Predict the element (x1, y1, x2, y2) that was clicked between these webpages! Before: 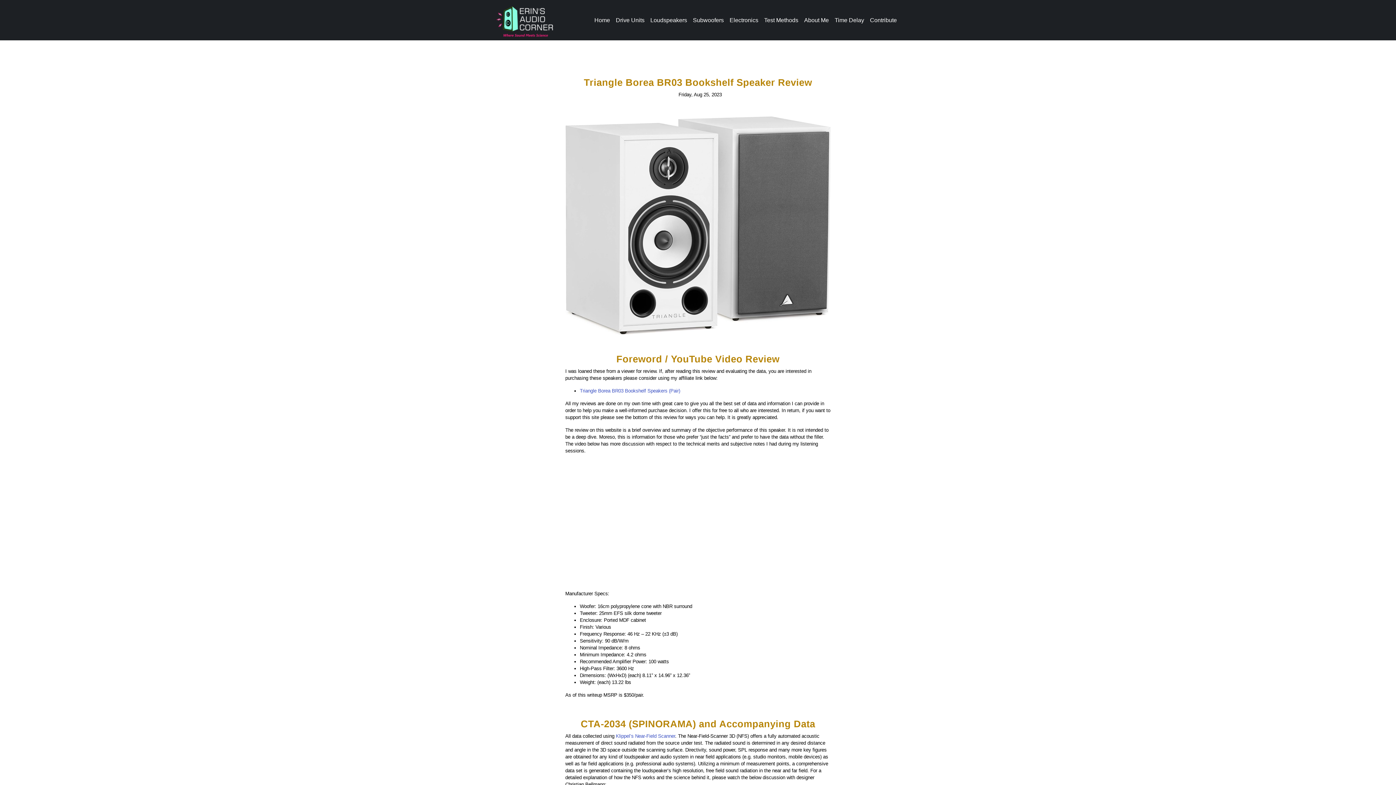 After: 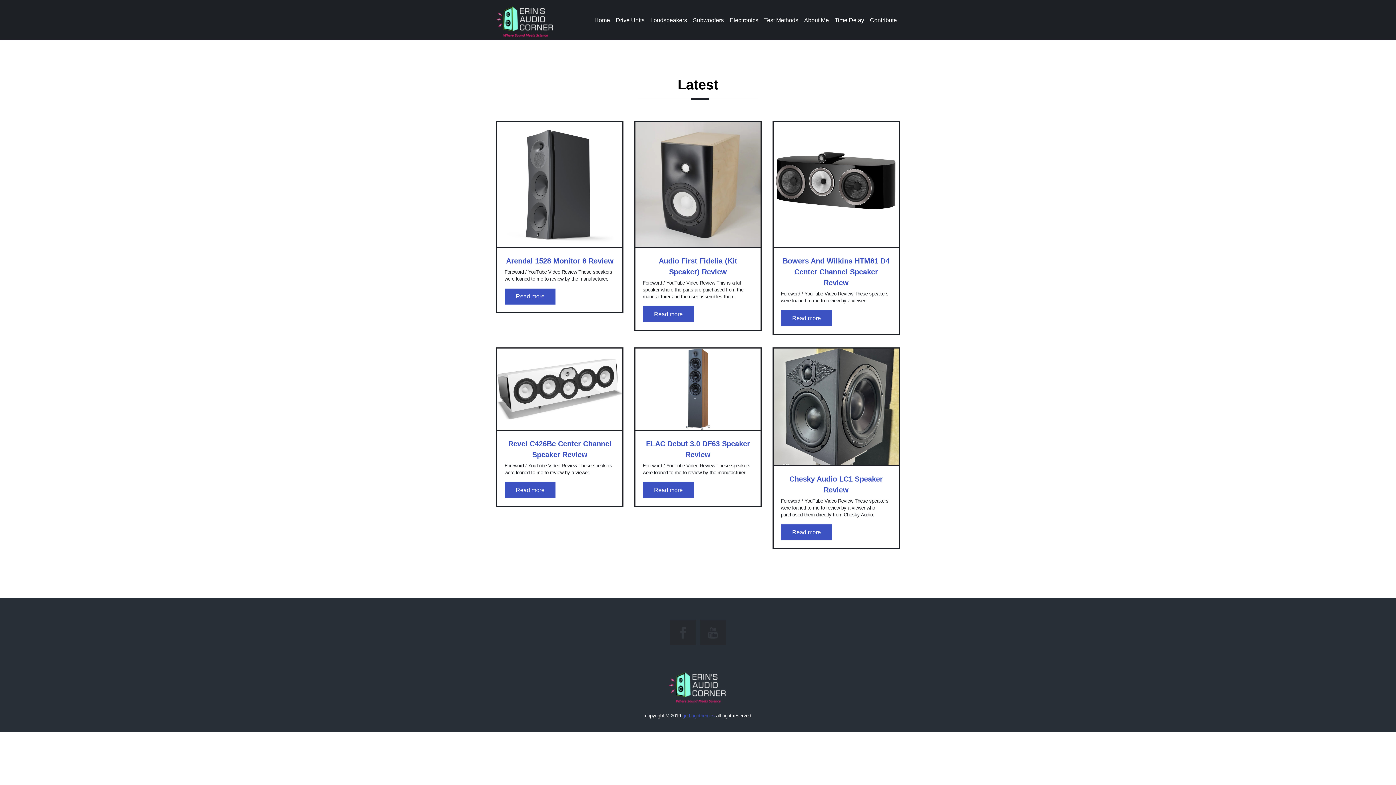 Action: label: Home bbox: (591, 12, 613, 27)